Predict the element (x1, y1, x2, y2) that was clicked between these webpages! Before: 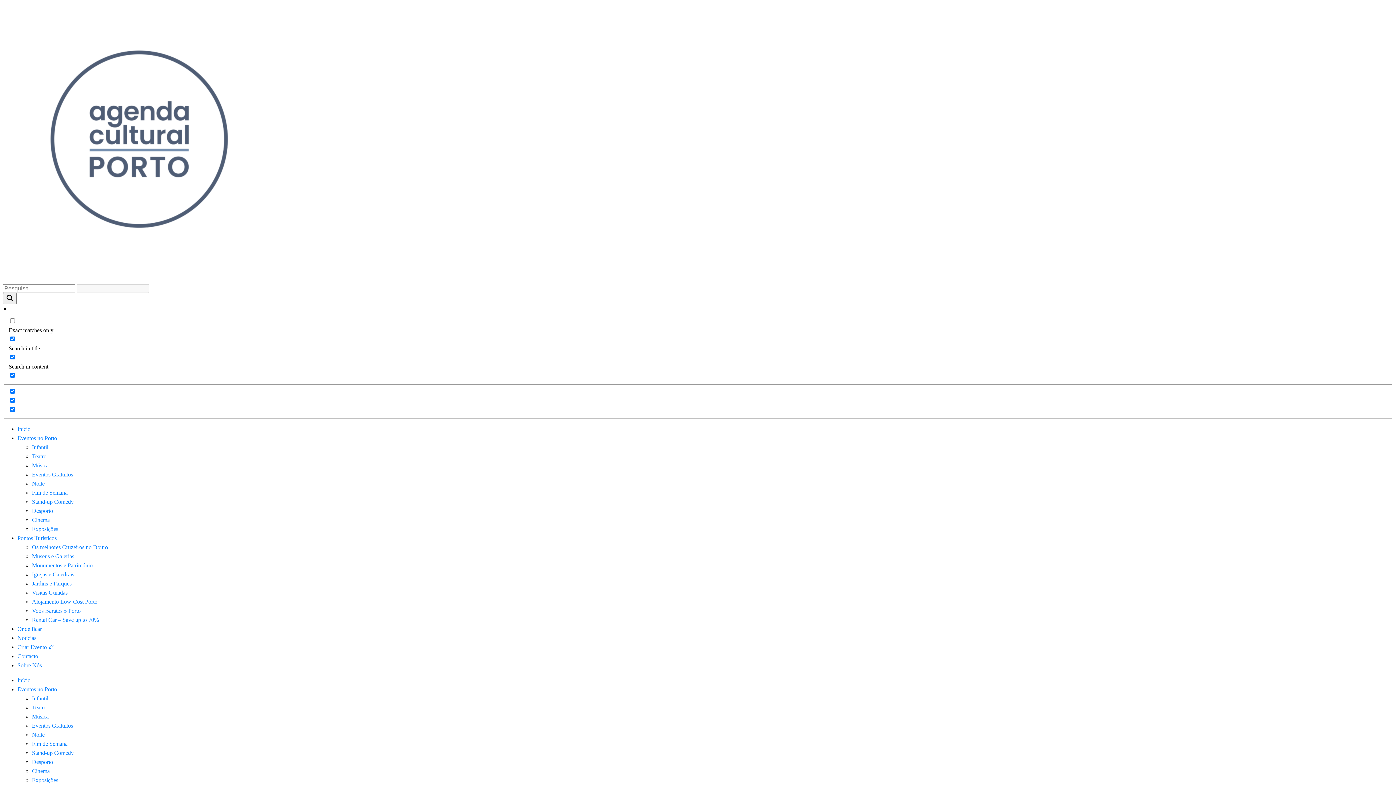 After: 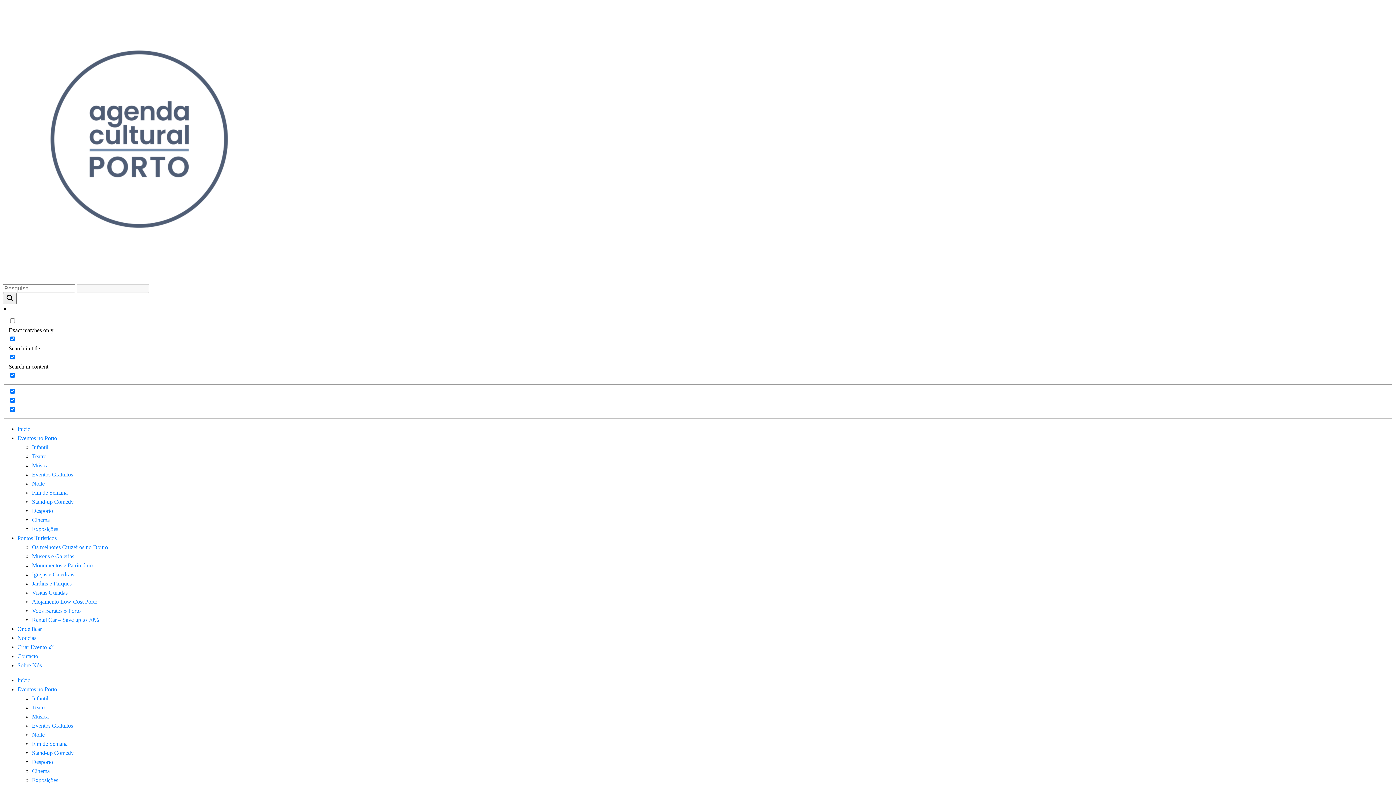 Action: label: Eventos Gratuitos bbox: (32, 722, 73, 729)